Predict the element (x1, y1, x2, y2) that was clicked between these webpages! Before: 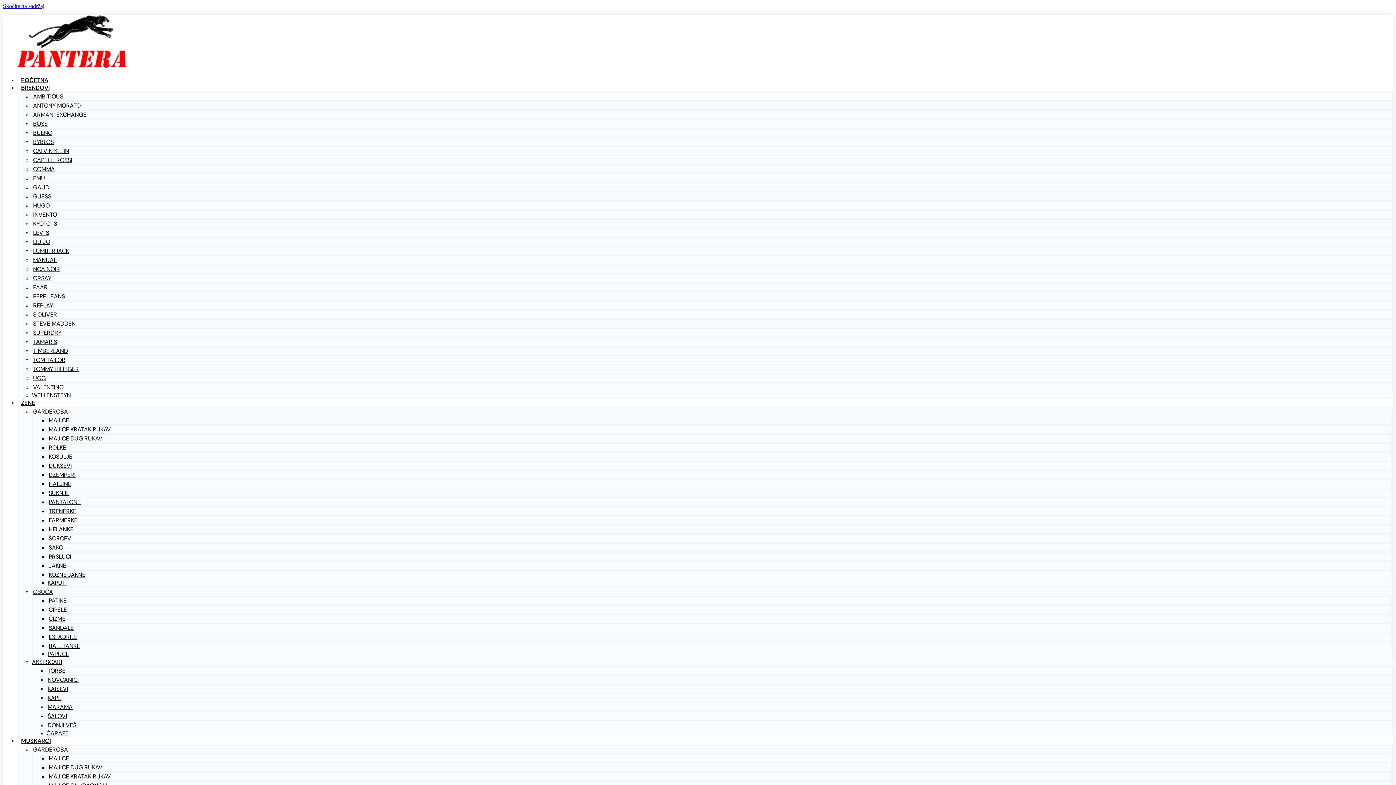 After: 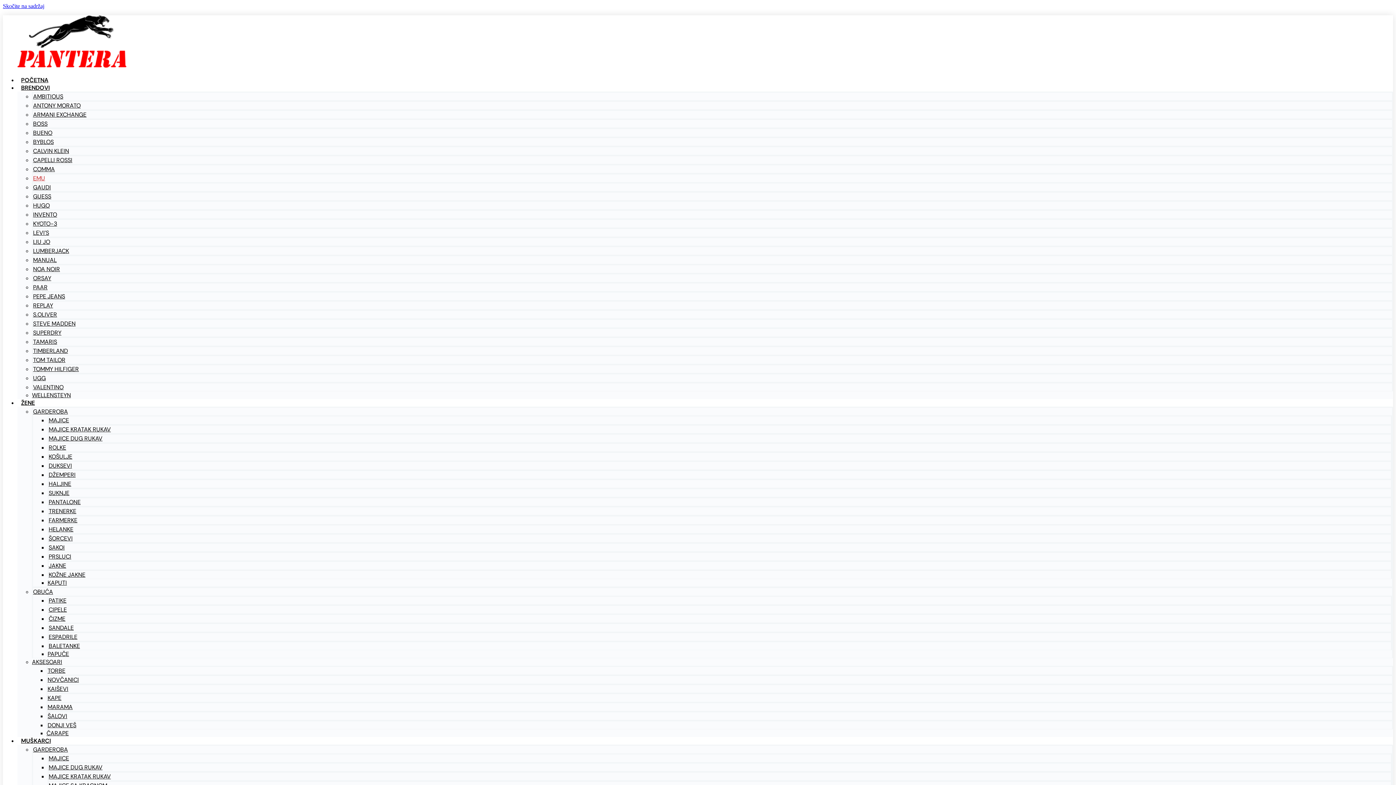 Action: bbox: (33, 174, 45, 182) label: EMU